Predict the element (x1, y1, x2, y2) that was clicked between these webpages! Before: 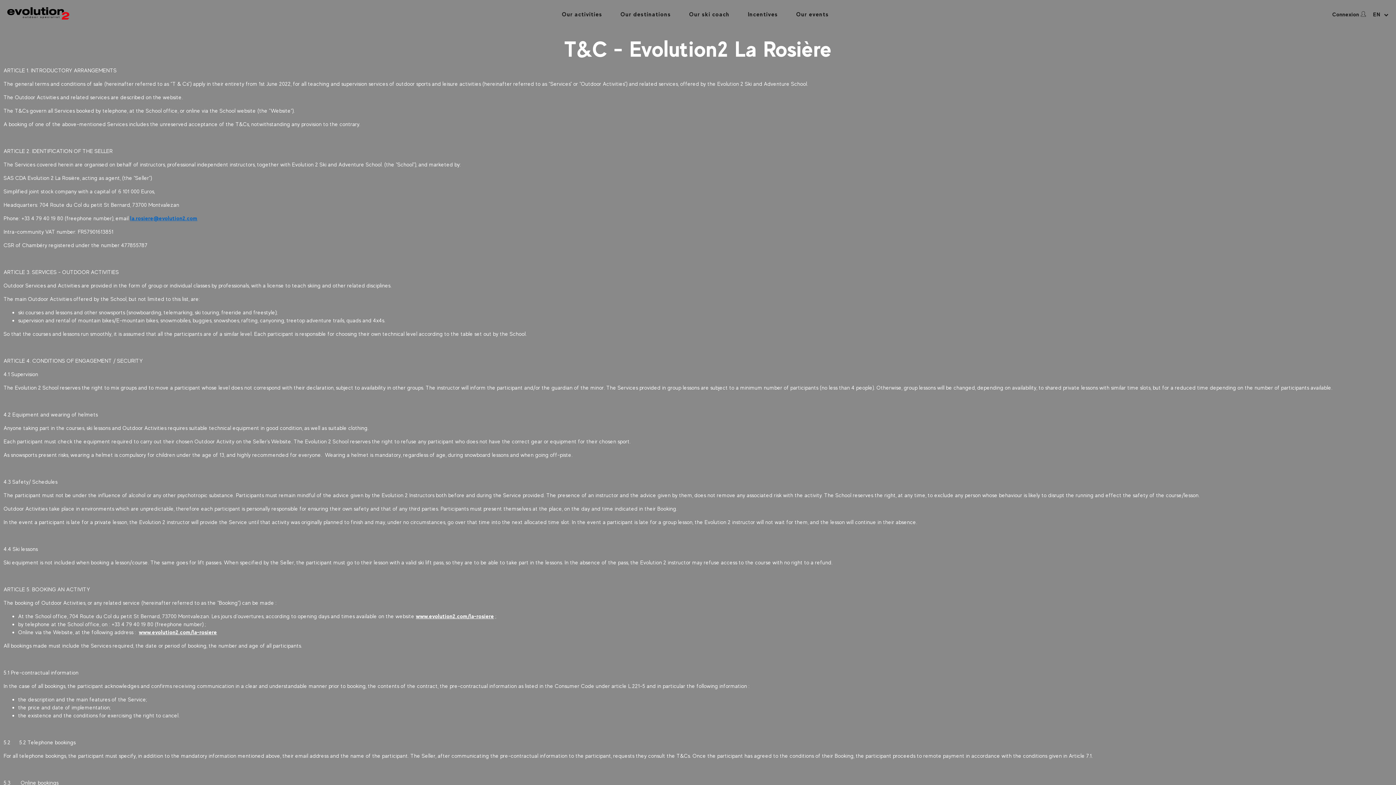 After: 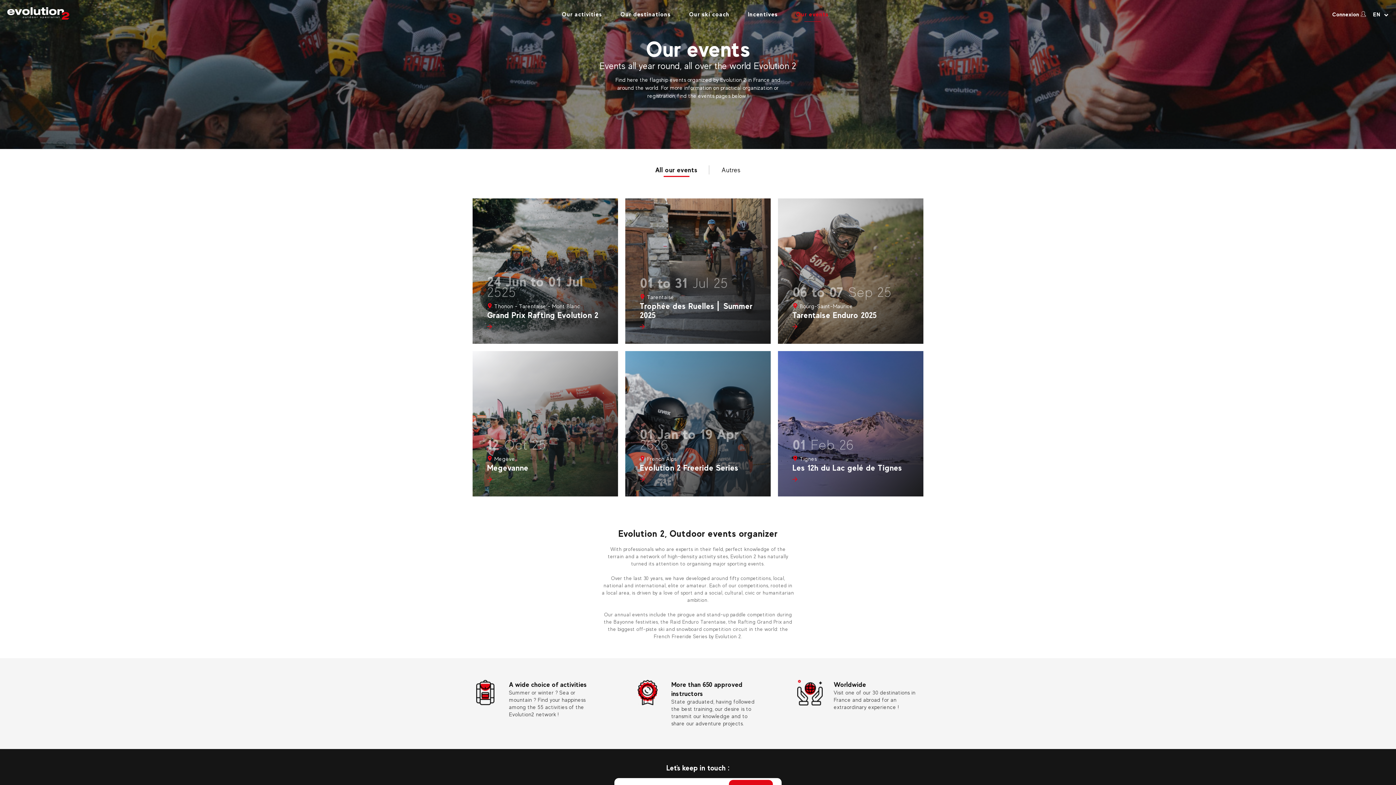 Action: label: Our events bbox: (796, 0, 829, 29)